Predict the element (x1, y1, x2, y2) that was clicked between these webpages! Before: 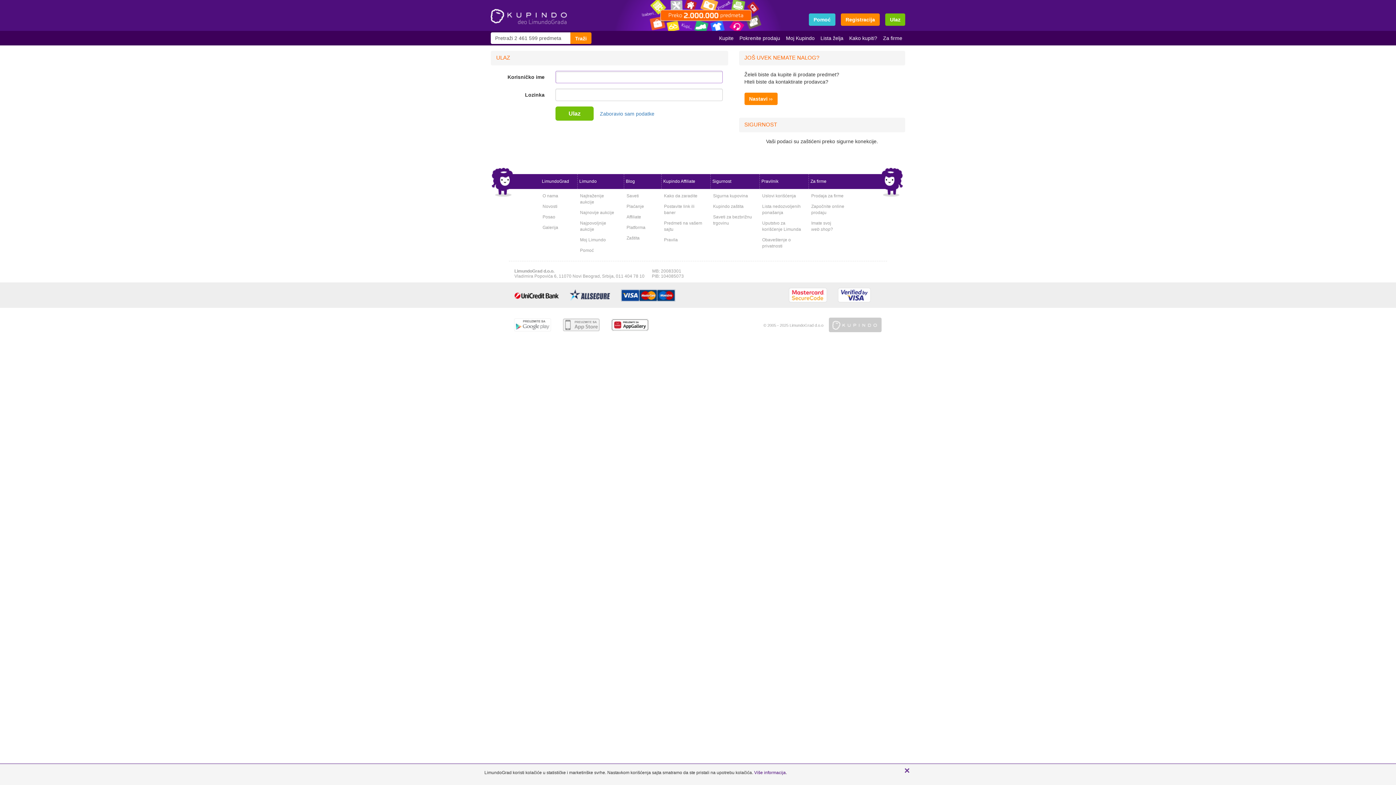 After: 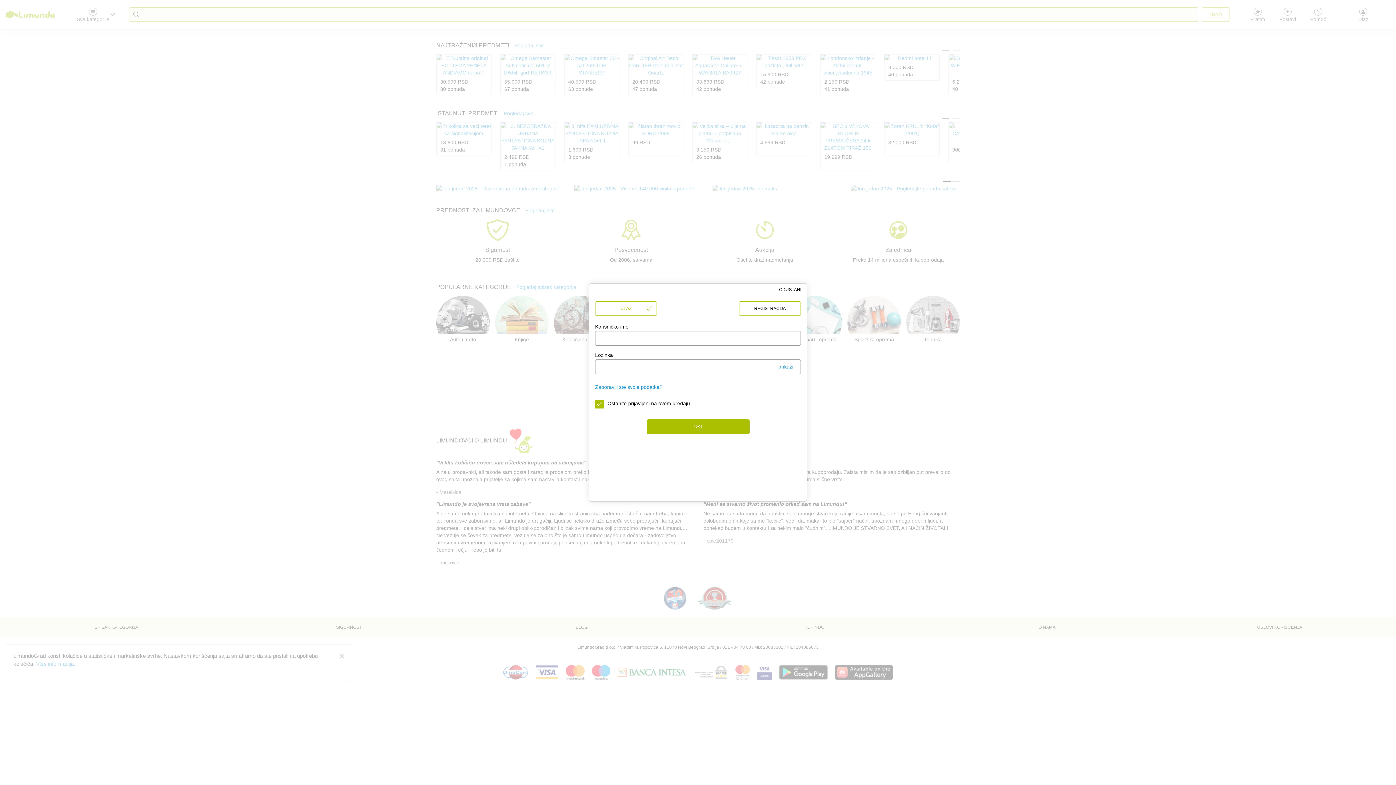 Action: bbox: (577, 234, 619, 245) label: Moj Limundo